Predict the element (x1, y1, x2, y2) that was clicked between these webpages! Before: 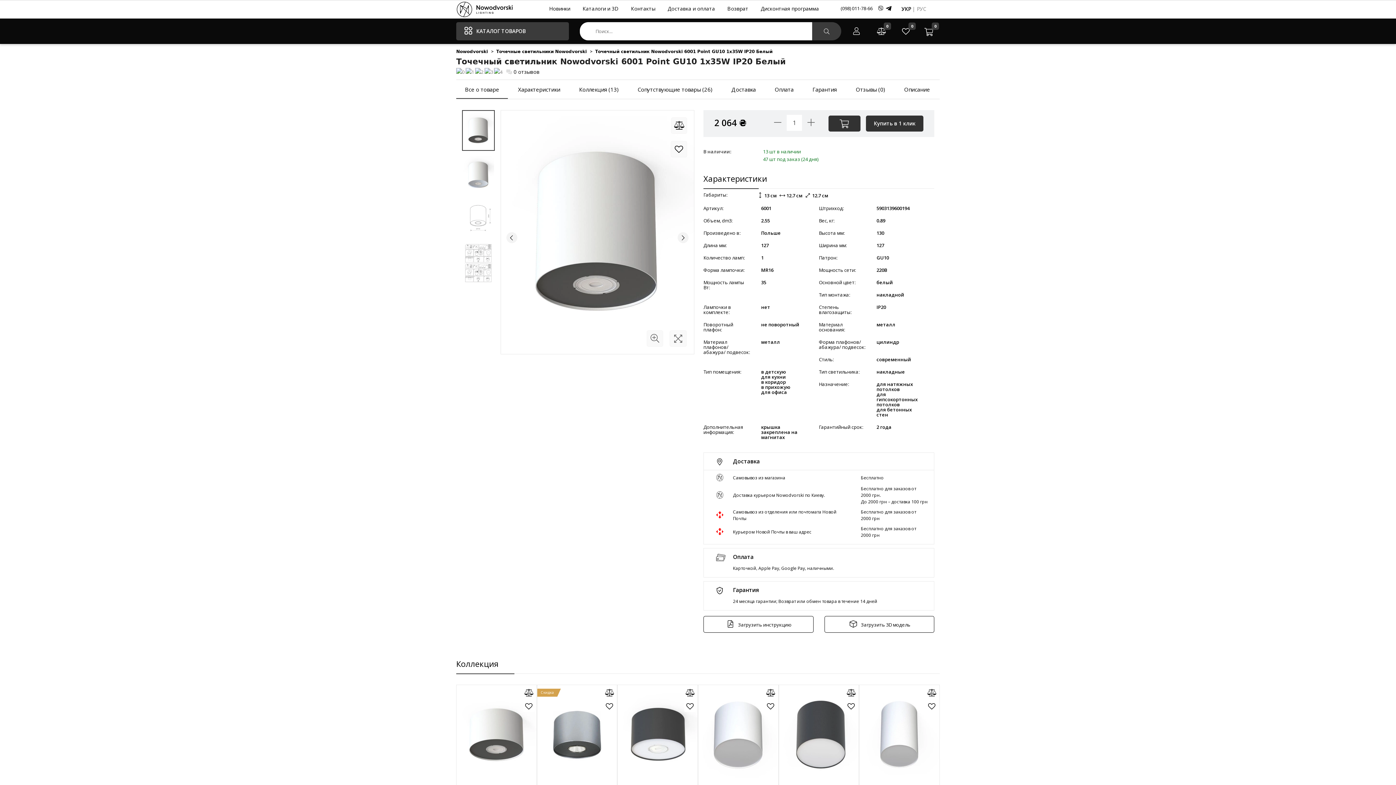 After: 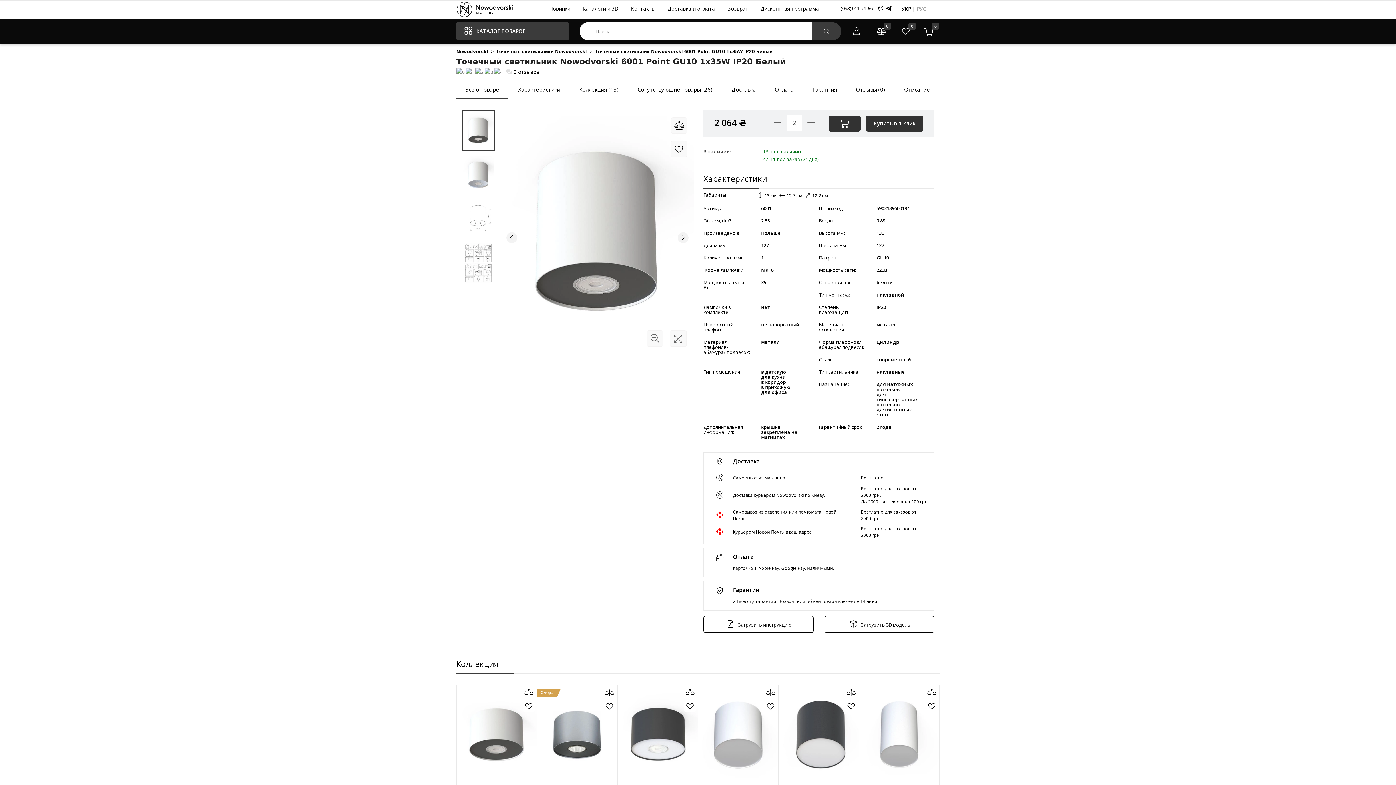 Action: bbox: (802, 115, 820, 130)